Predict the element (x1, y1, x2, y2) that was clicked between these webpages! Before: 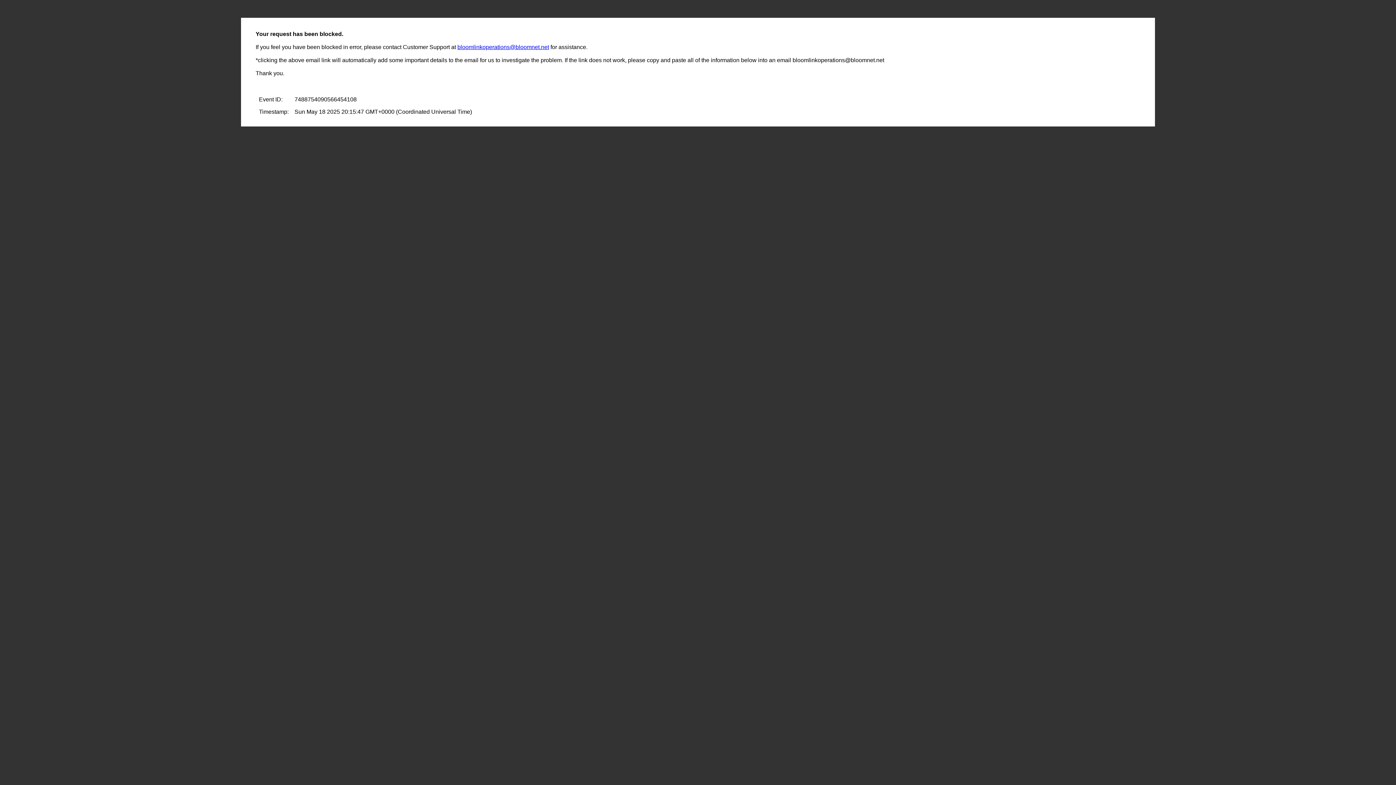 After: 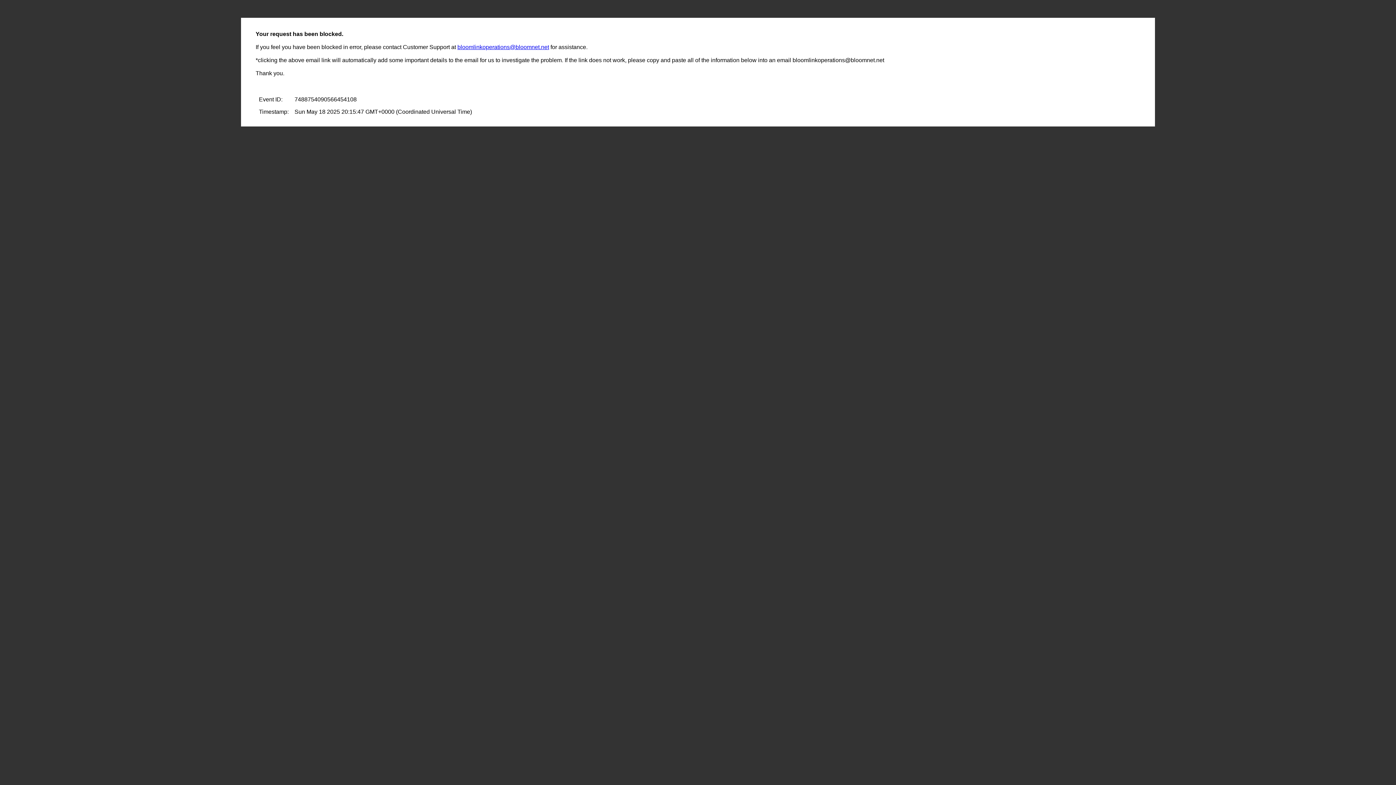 Action: label: bloomlinkoperations@bloomnet.net bbox: (457, 44, 549, 50)